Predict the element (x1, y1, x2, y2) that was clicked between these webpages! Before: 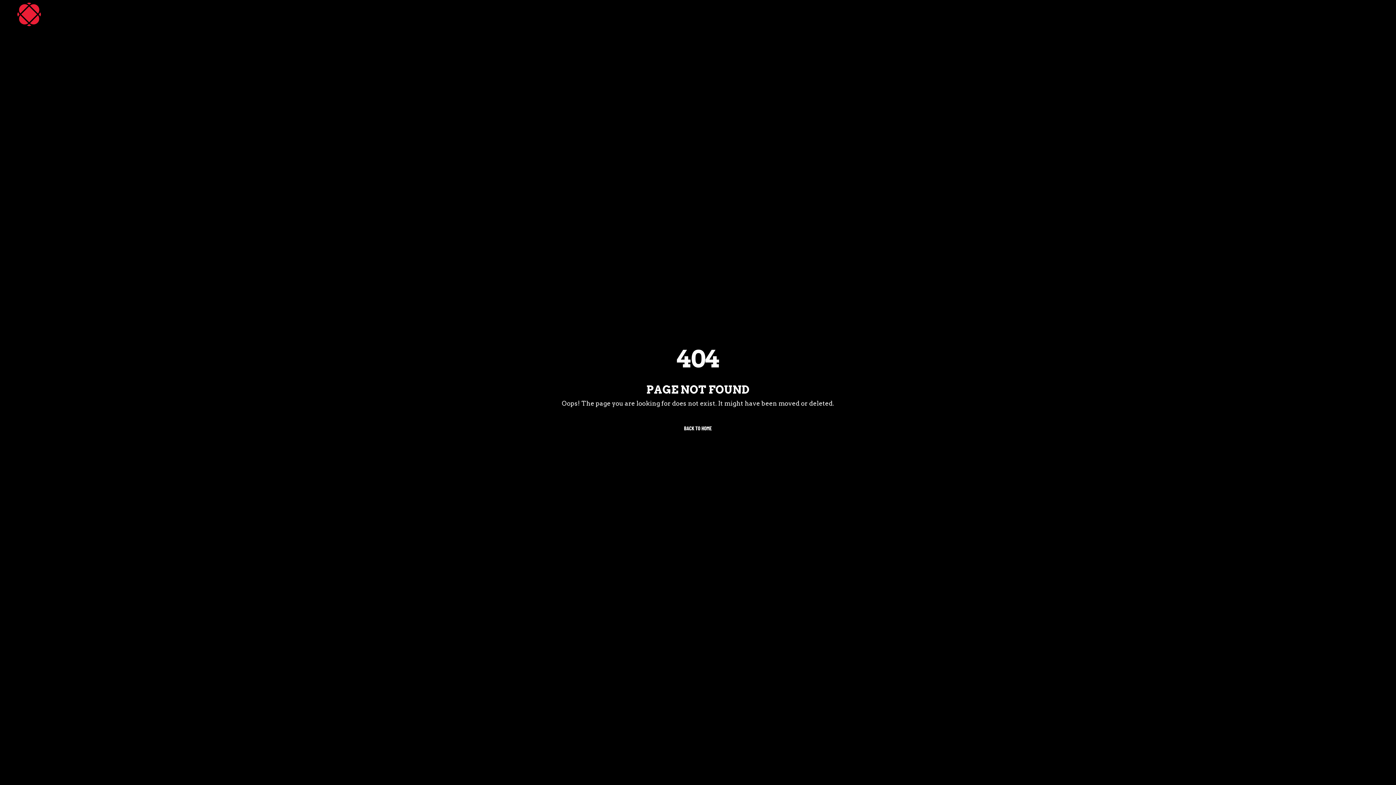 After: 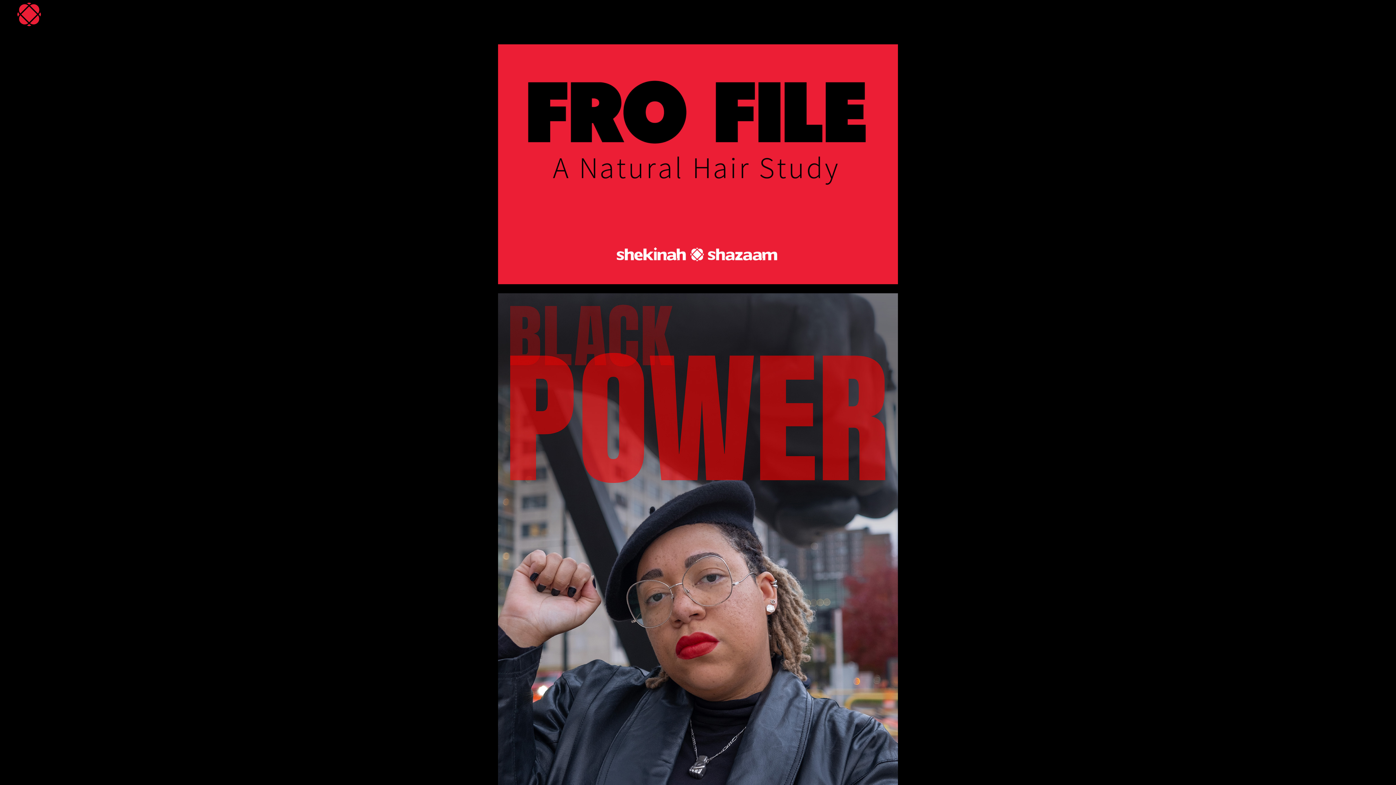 Action: label: BACK TO HOME bbox: (667, 419, 728, 437)